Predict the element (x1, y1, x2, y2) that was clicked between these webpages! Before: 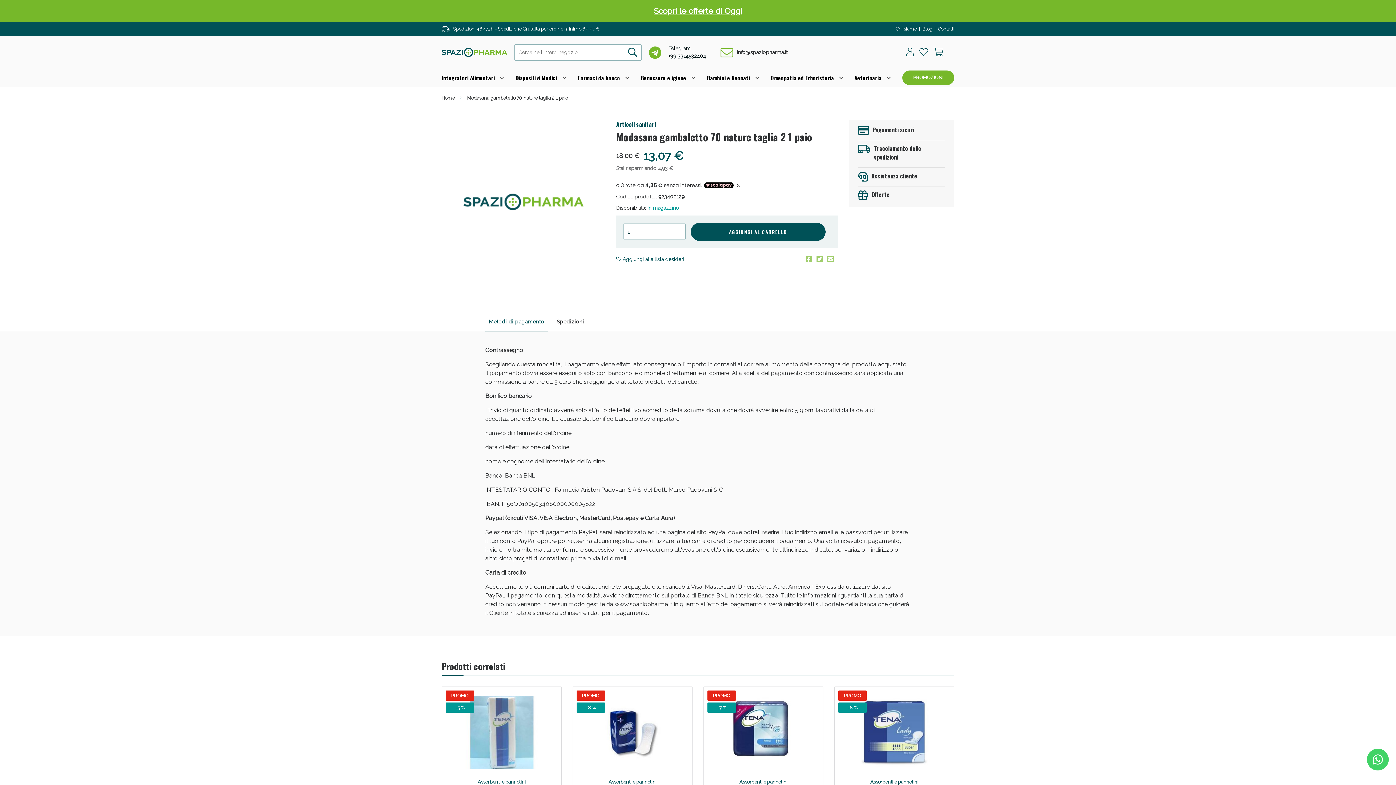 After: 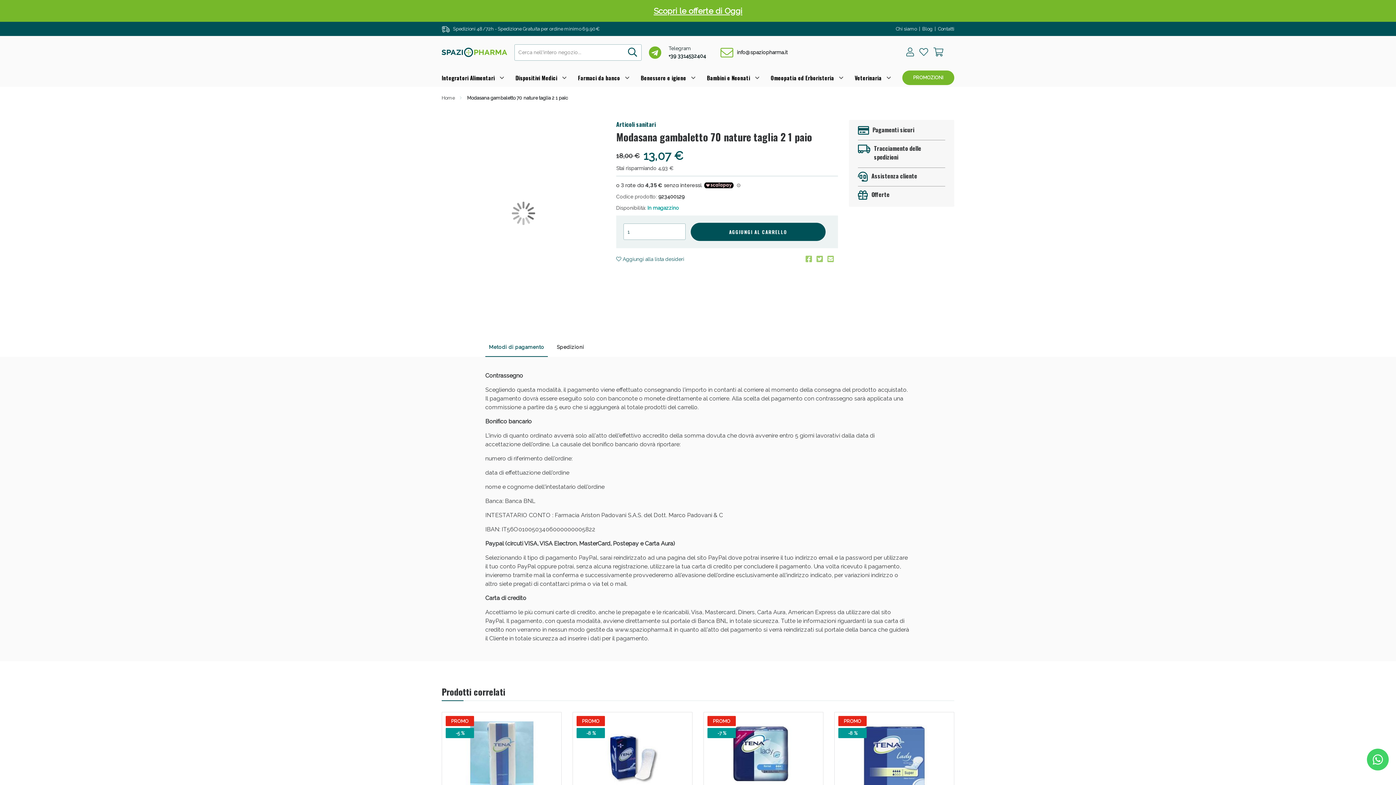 Action: bbox: (690, 222, 825, 240) label: AGGIUNGI AL CARRELLO